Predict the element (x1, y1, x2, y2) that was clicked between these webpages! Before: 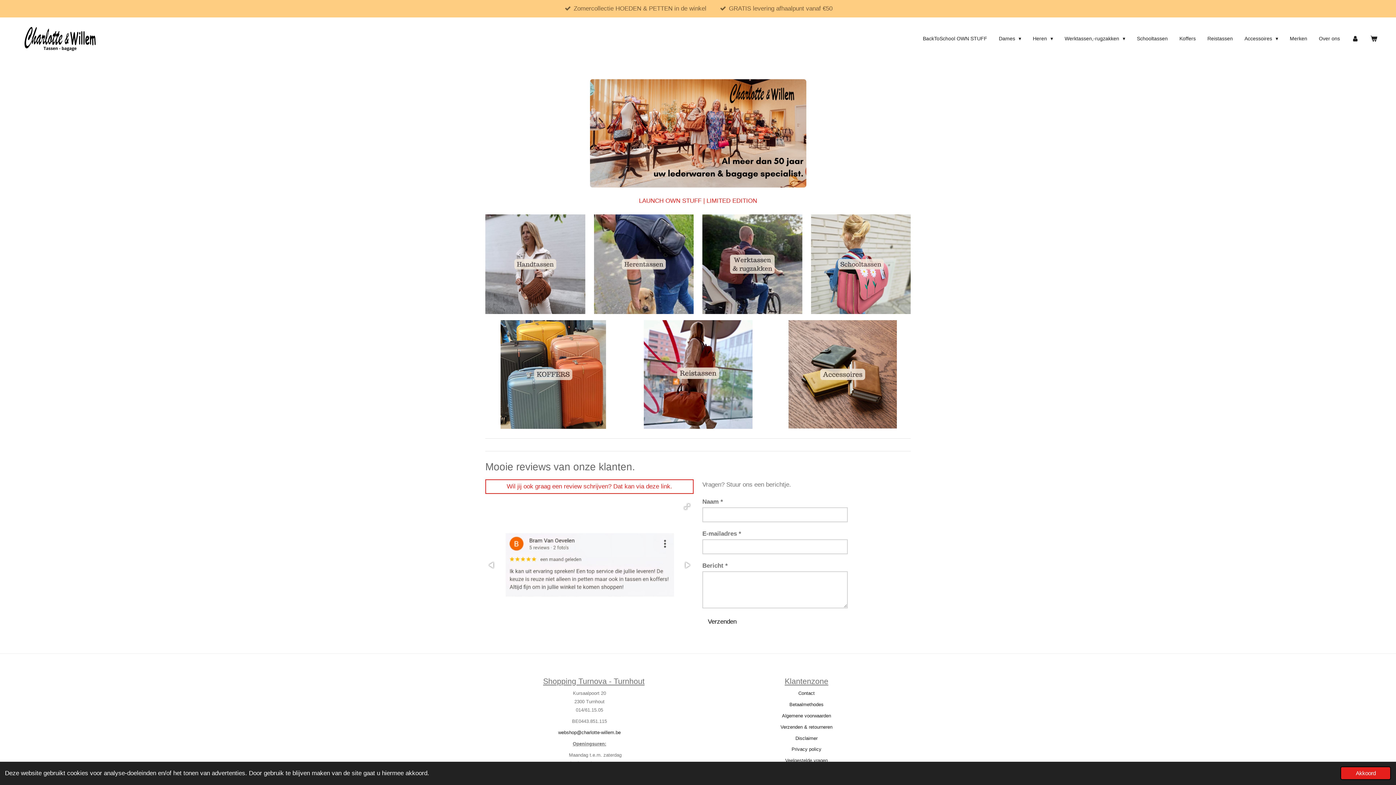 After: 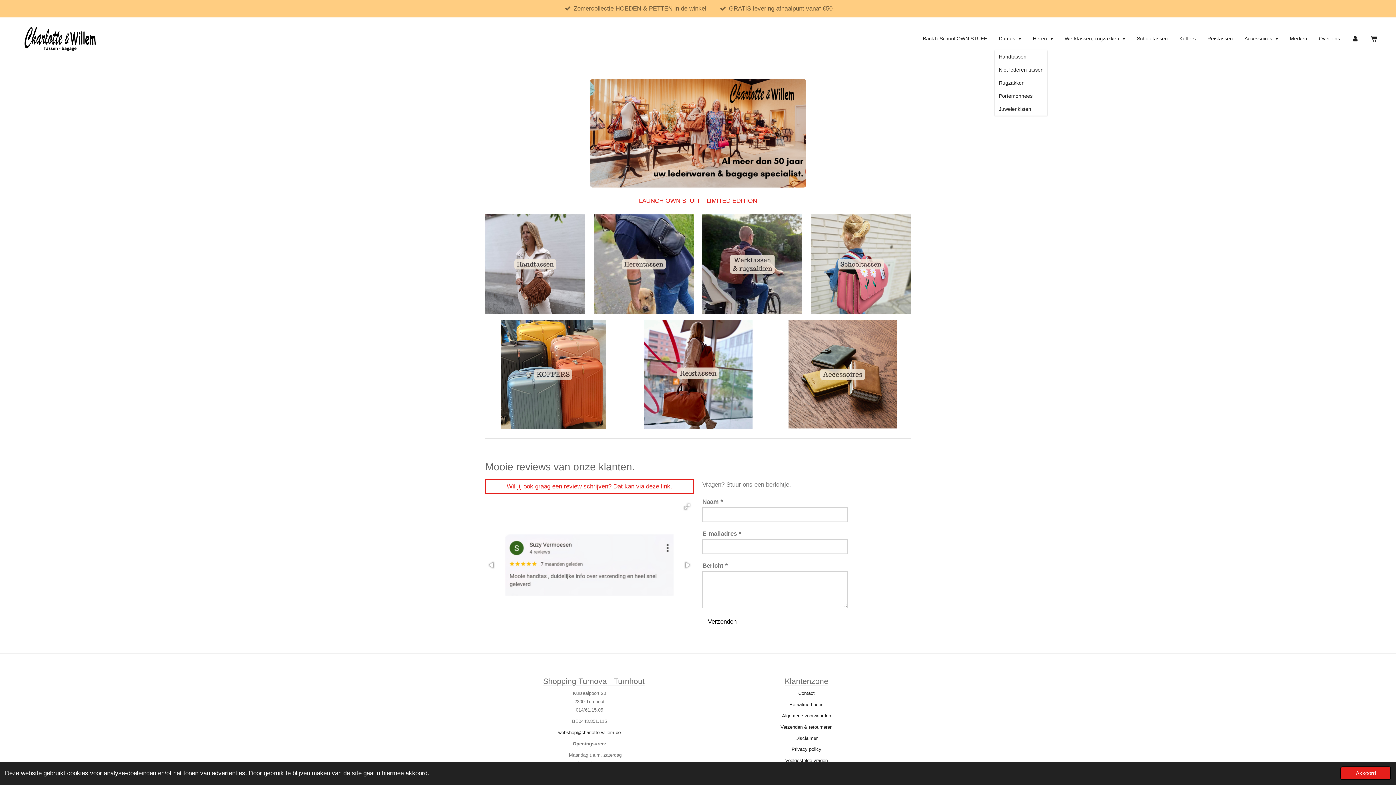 Action: label: Dames  bbox: (995, 31, 1025, 45)